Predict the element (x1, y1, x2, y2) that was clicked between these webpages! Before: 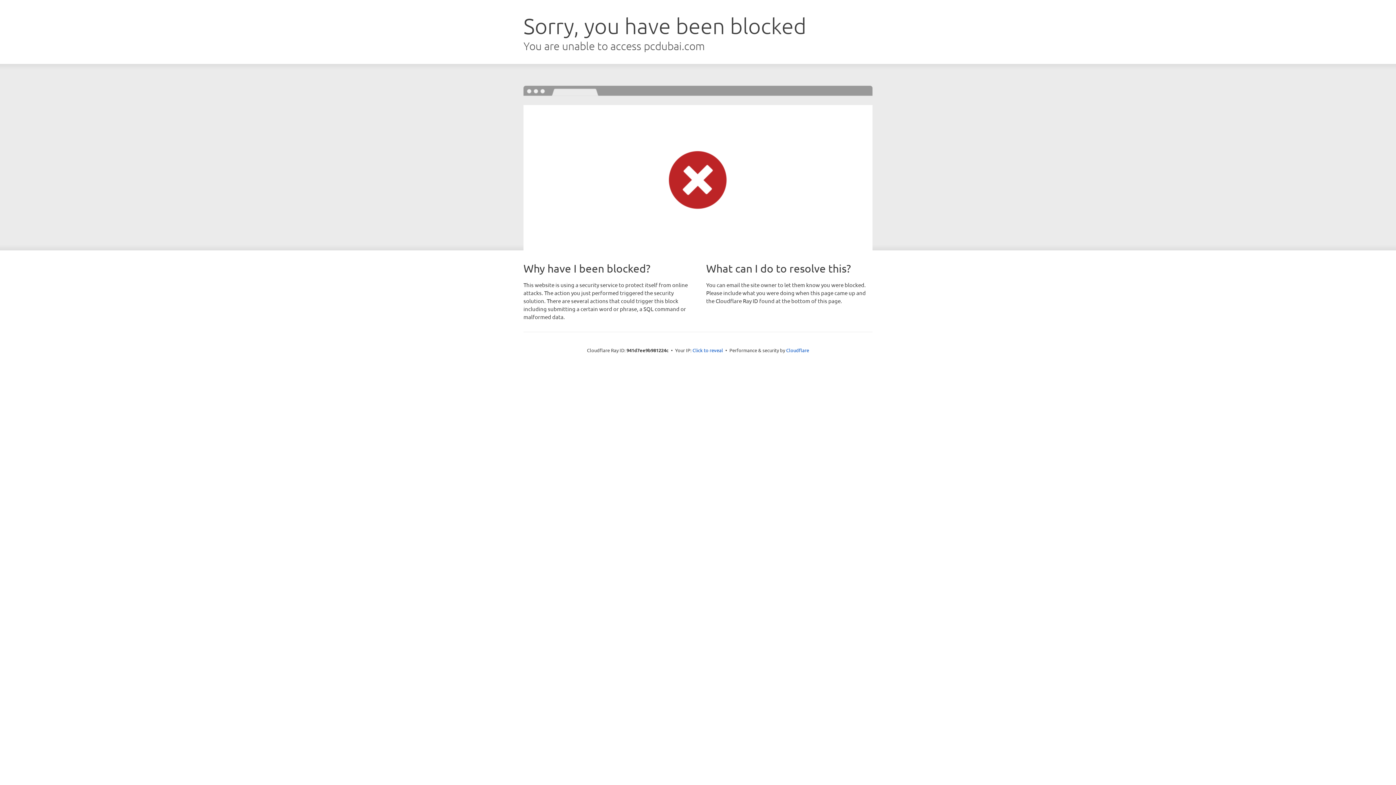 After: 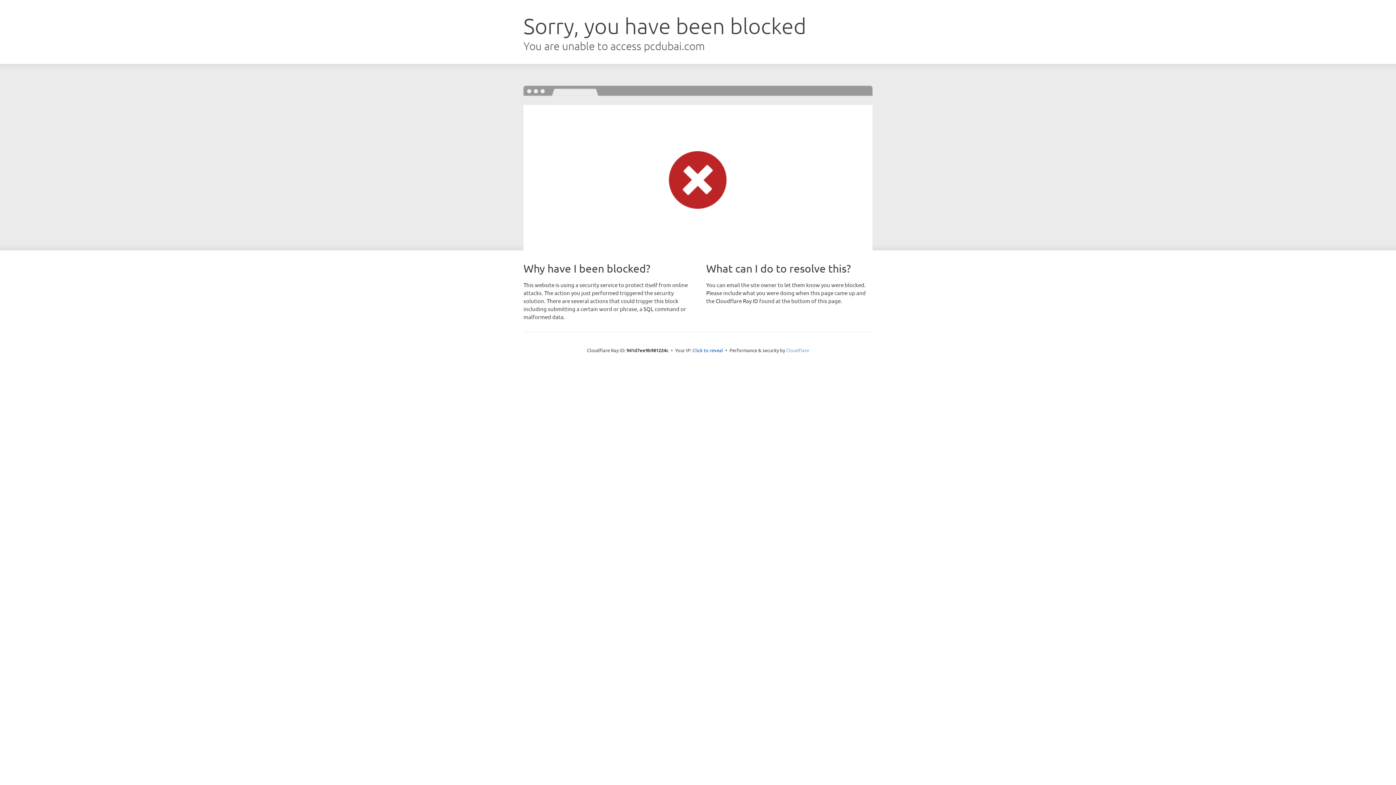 Action: label: Cloudflare bbox: (786, 347, 809, 353)